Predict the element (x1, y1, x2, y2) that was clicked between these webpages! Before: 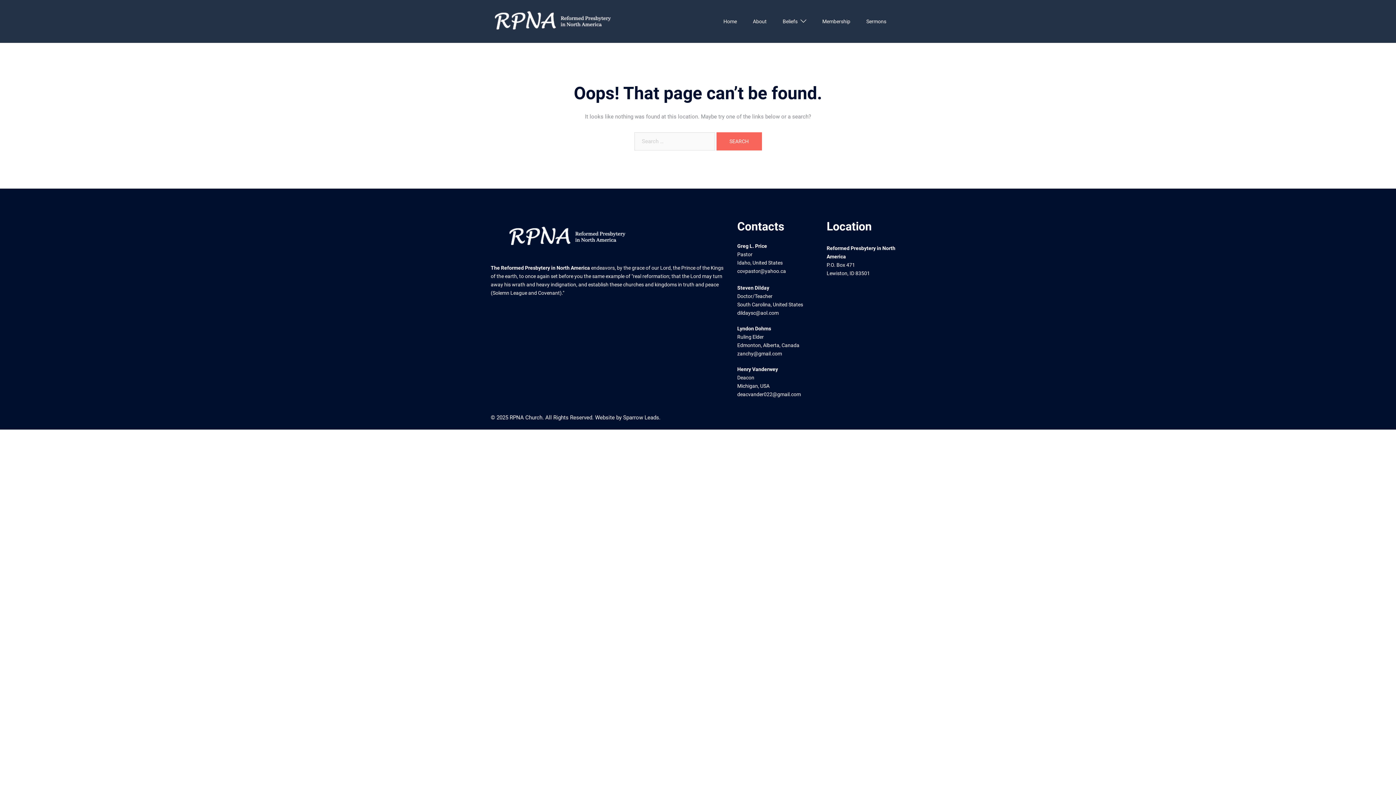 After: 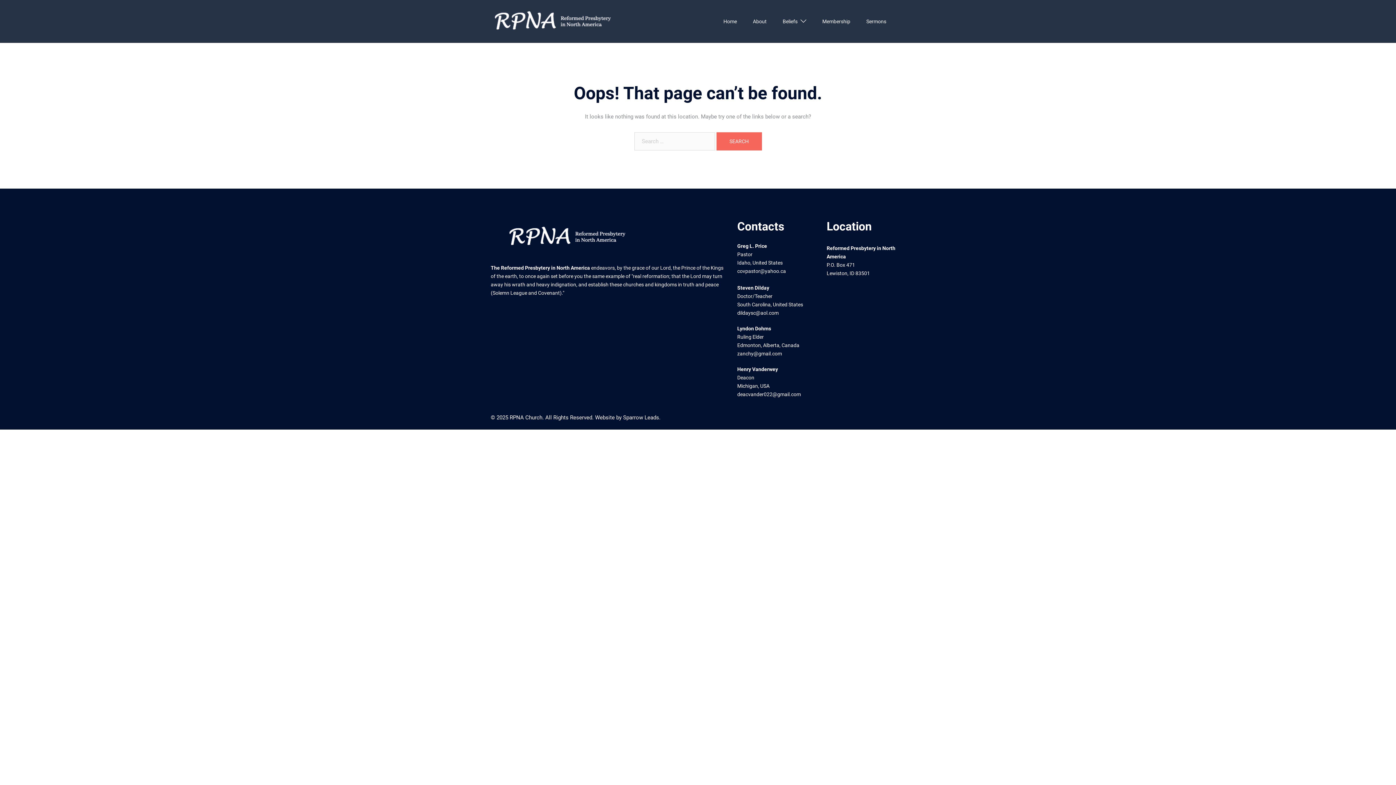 Action: label: Steven Dilday bbox: (737, 285, 769, 290)